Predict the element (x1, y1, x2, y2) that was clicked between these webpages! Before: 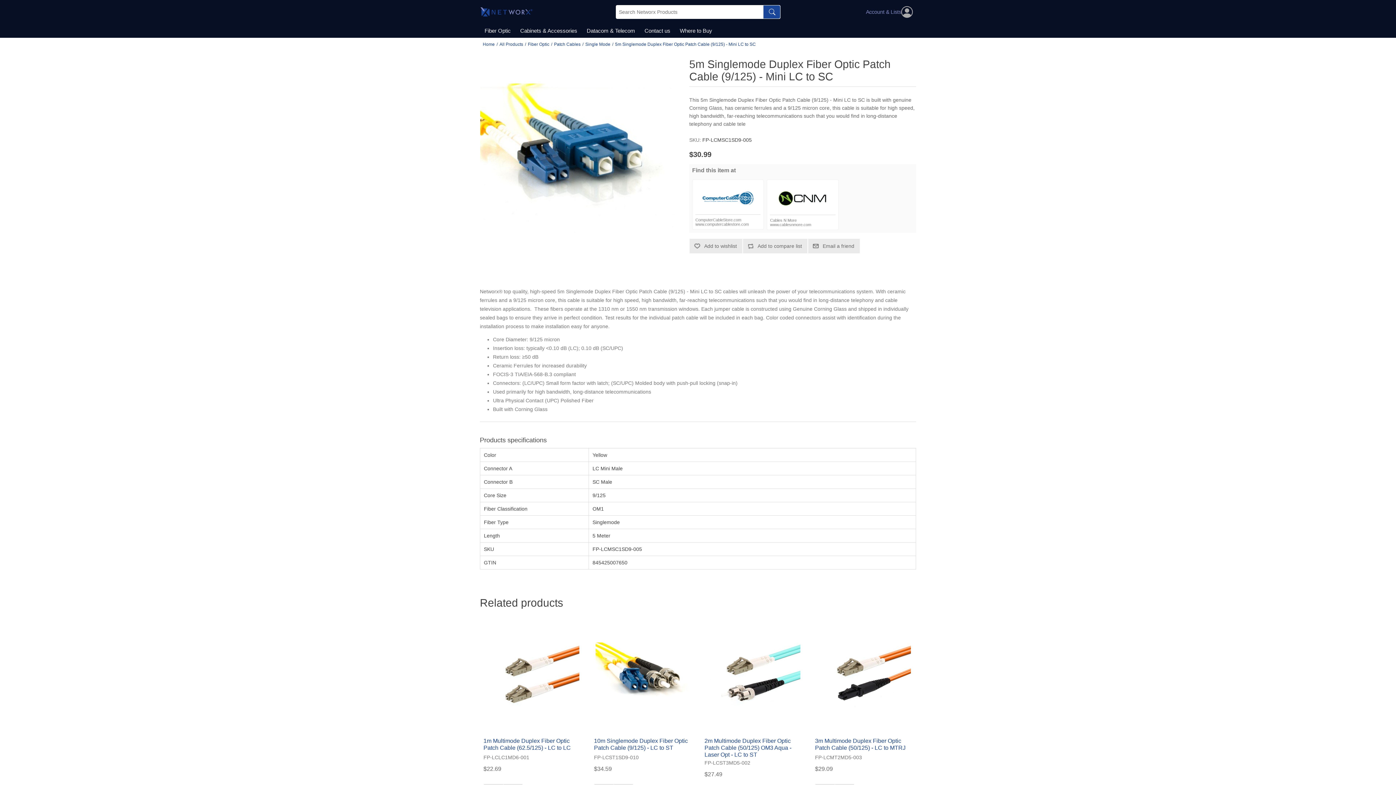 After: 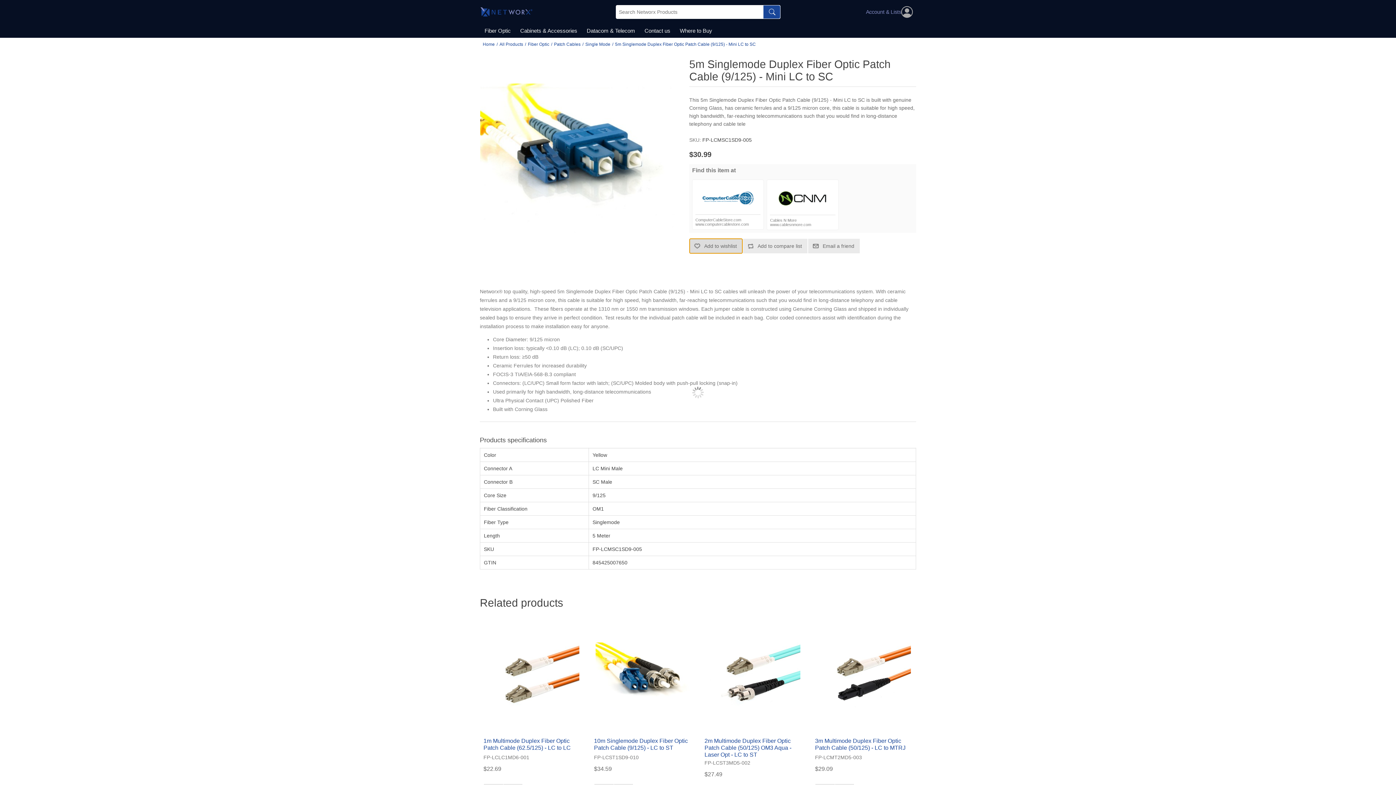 Action: bbox: (689, 239, 742, 253) label: Add to wishlist